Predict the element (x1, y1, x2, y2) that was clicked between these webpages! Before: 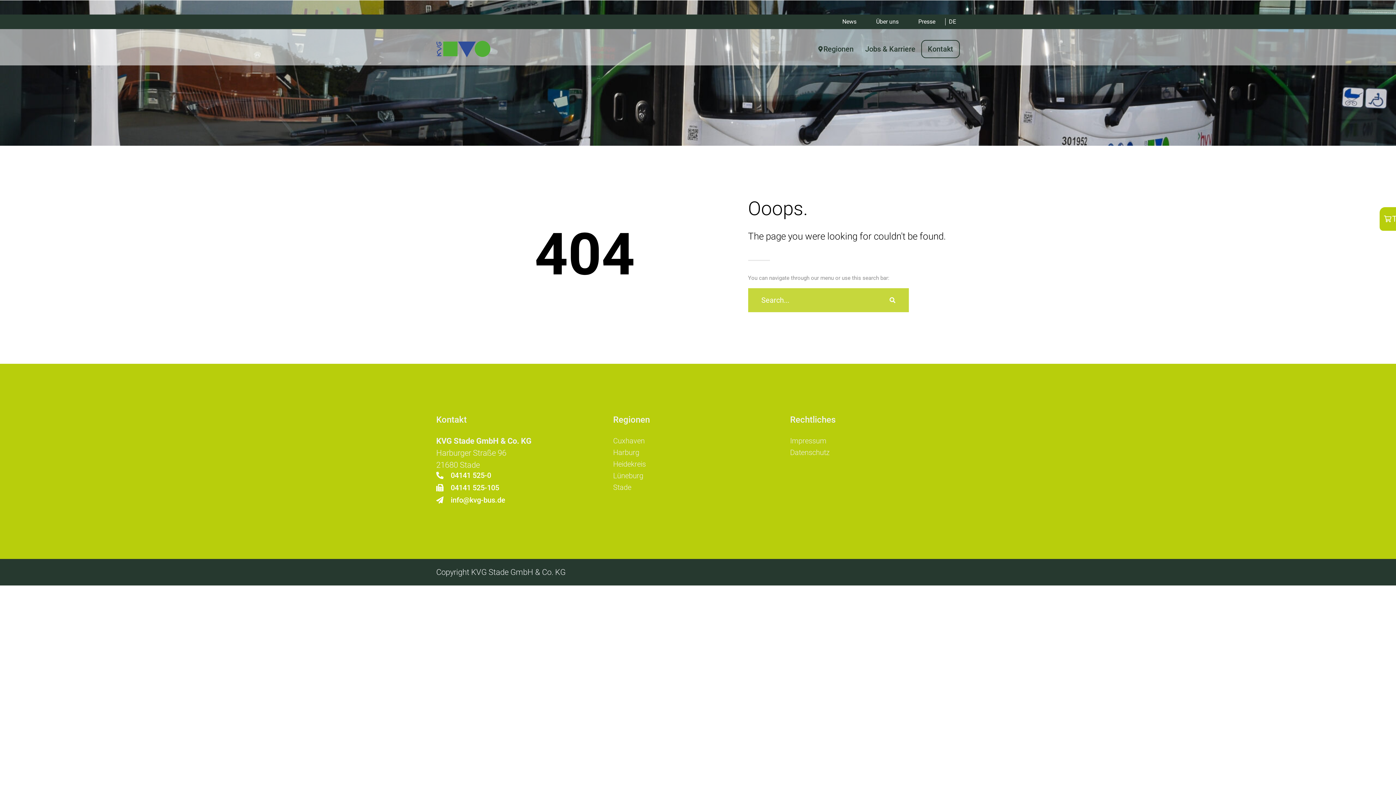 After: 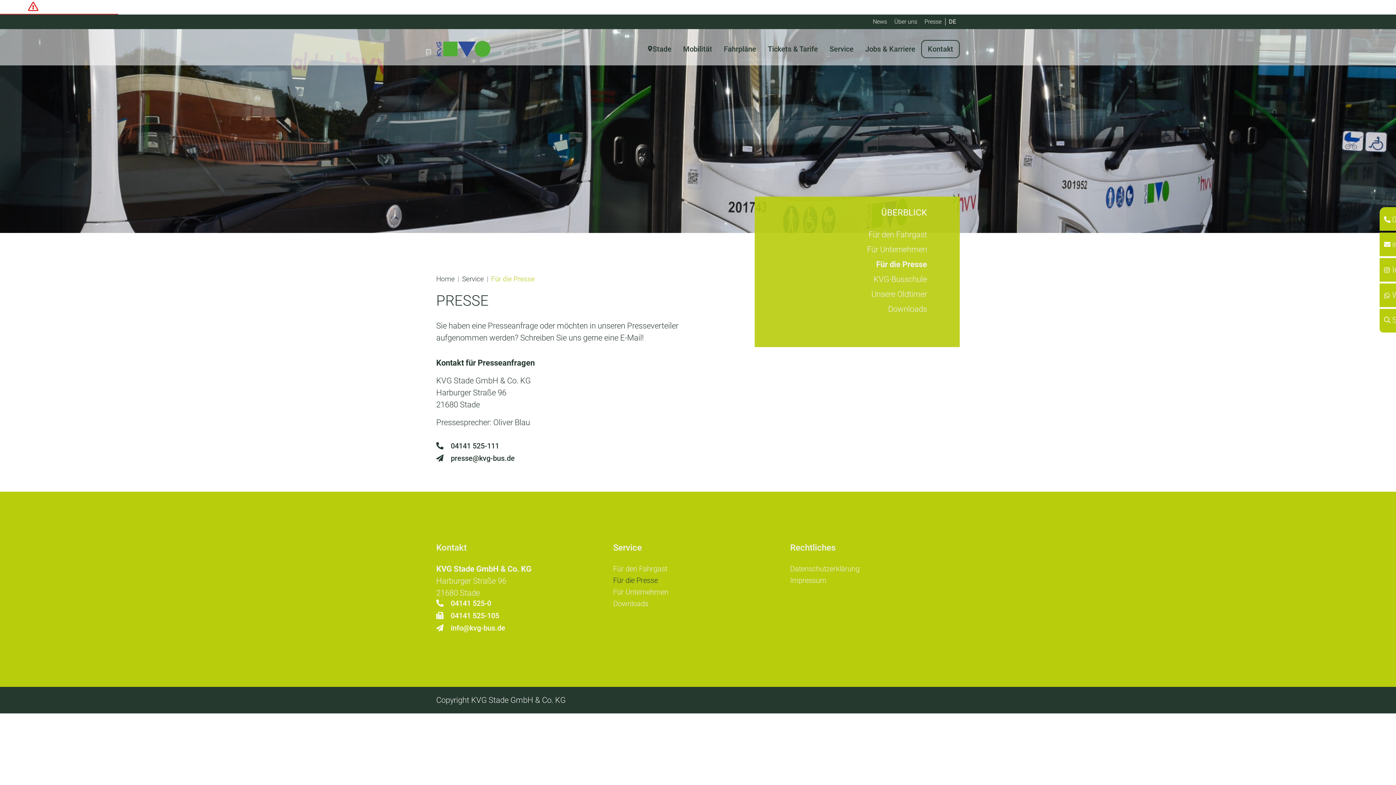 Action: bbox: (908, 18, 945, 25) label: Presse